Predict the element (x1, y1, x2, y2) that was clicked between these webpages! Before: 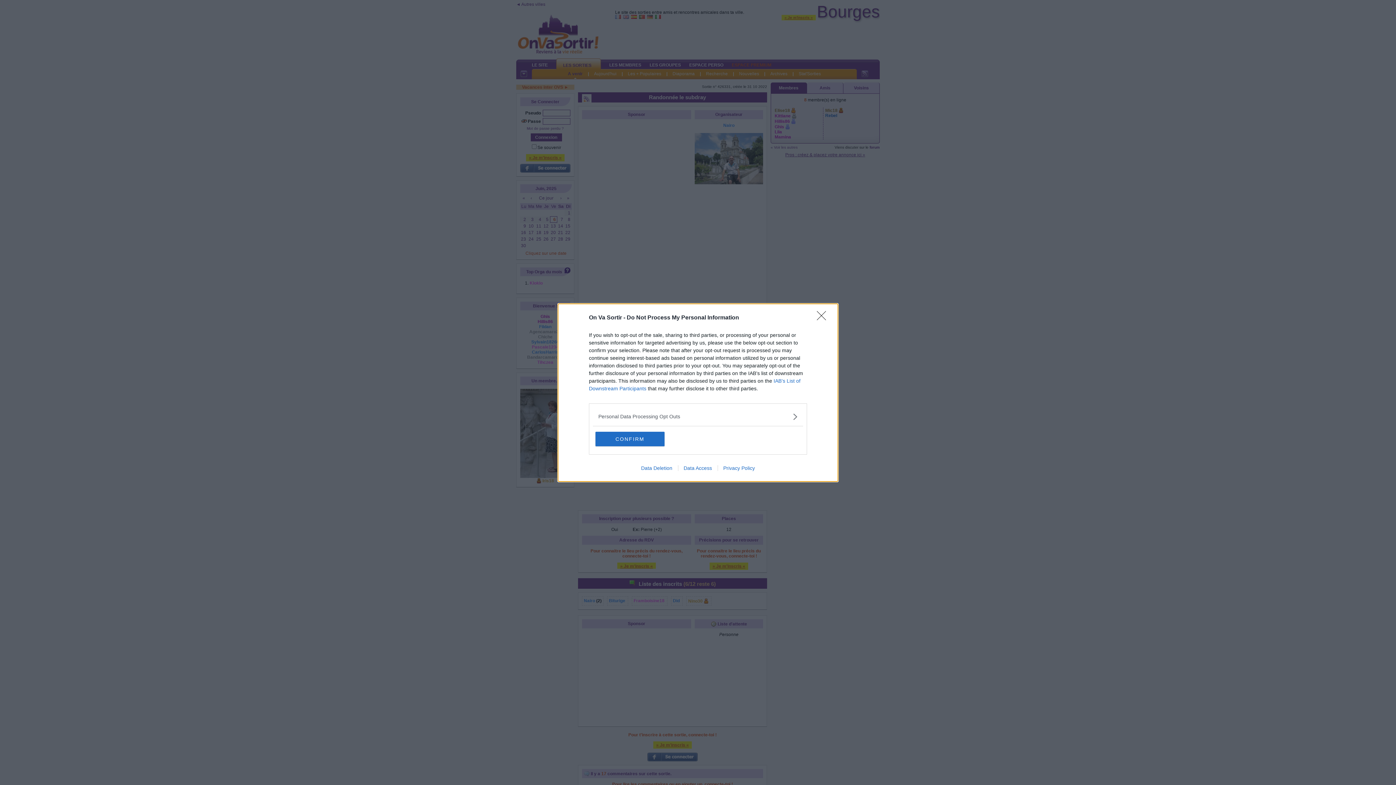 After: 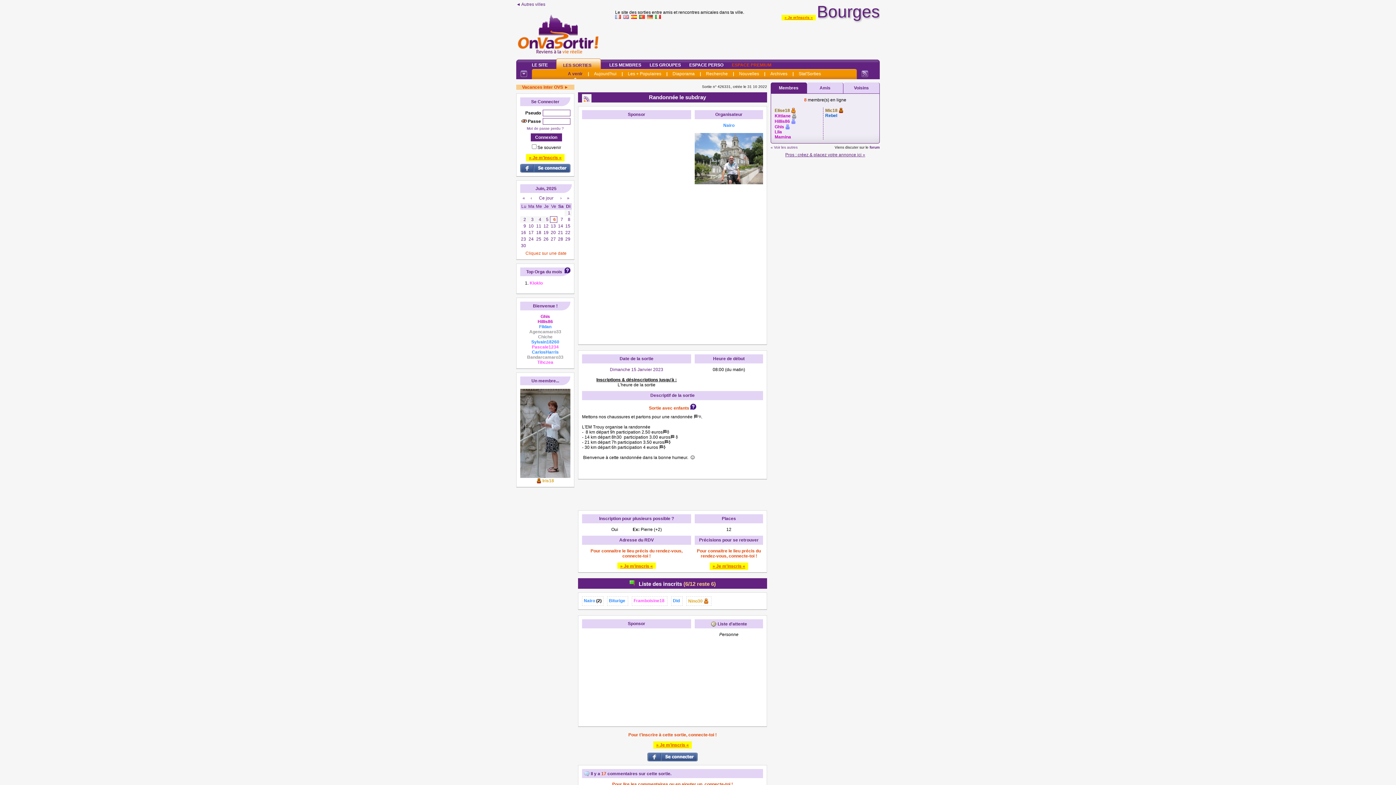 Action: bbox: (595, 431, 664, 446) label: CONFIRM